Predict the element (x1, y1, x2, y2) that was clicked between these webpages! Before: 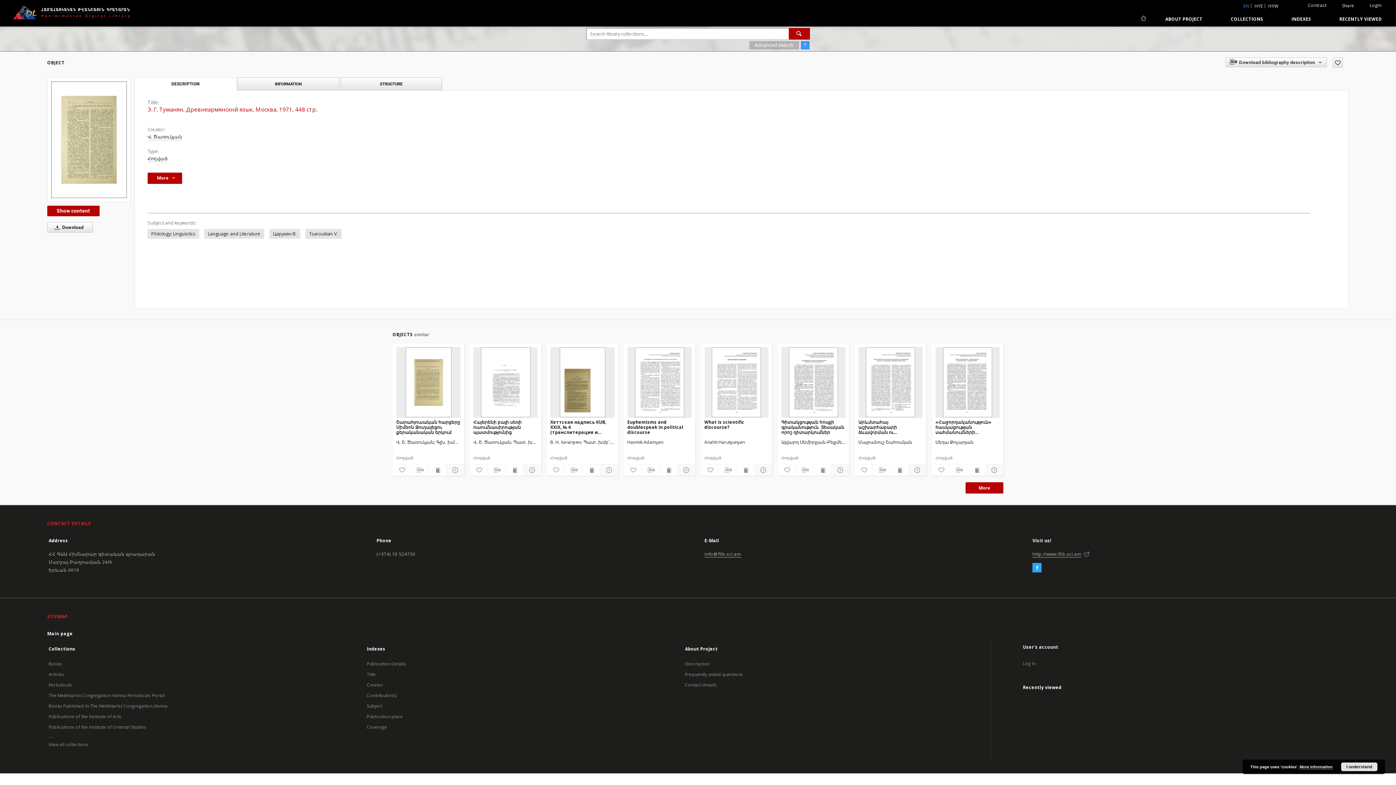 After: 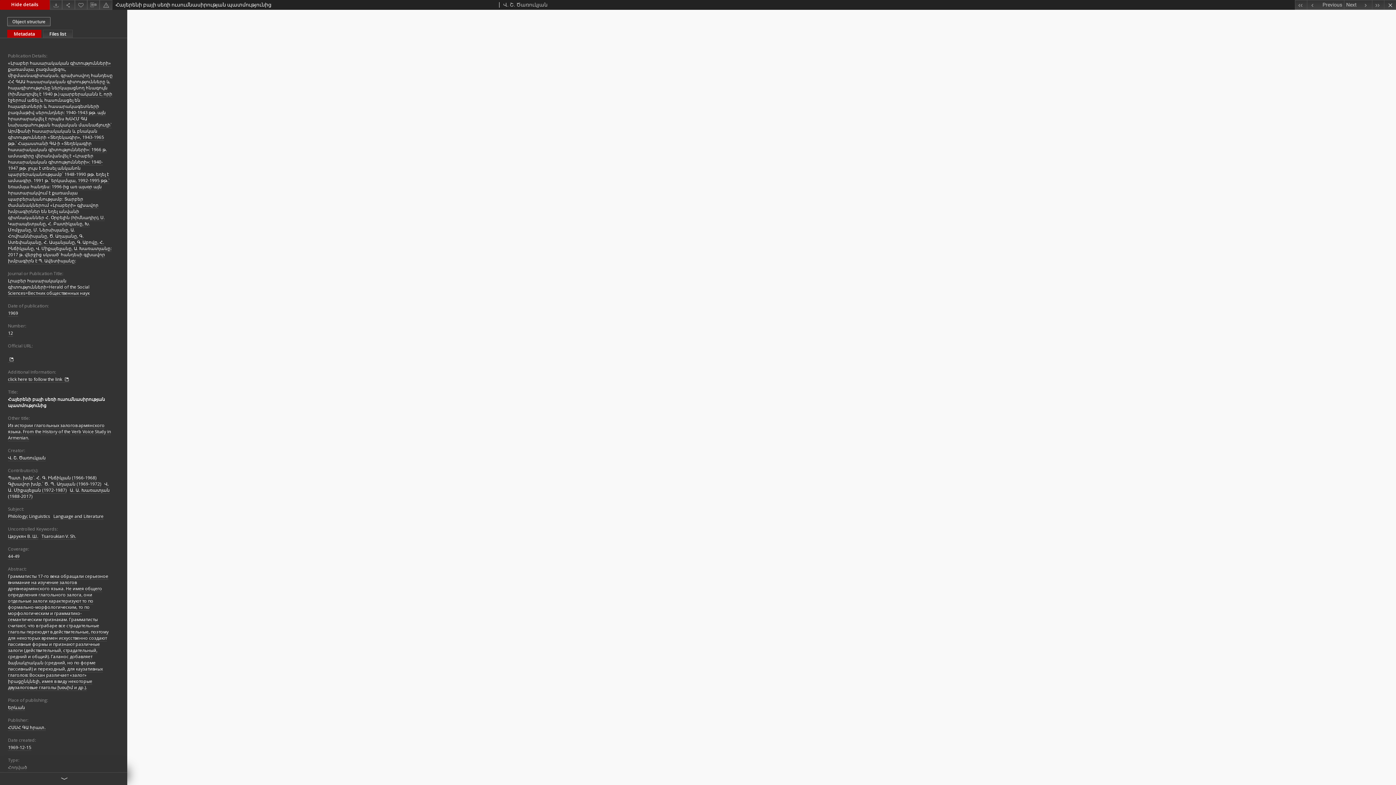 Action: bbox: (505, 465, 523, 474) label: Show publication content